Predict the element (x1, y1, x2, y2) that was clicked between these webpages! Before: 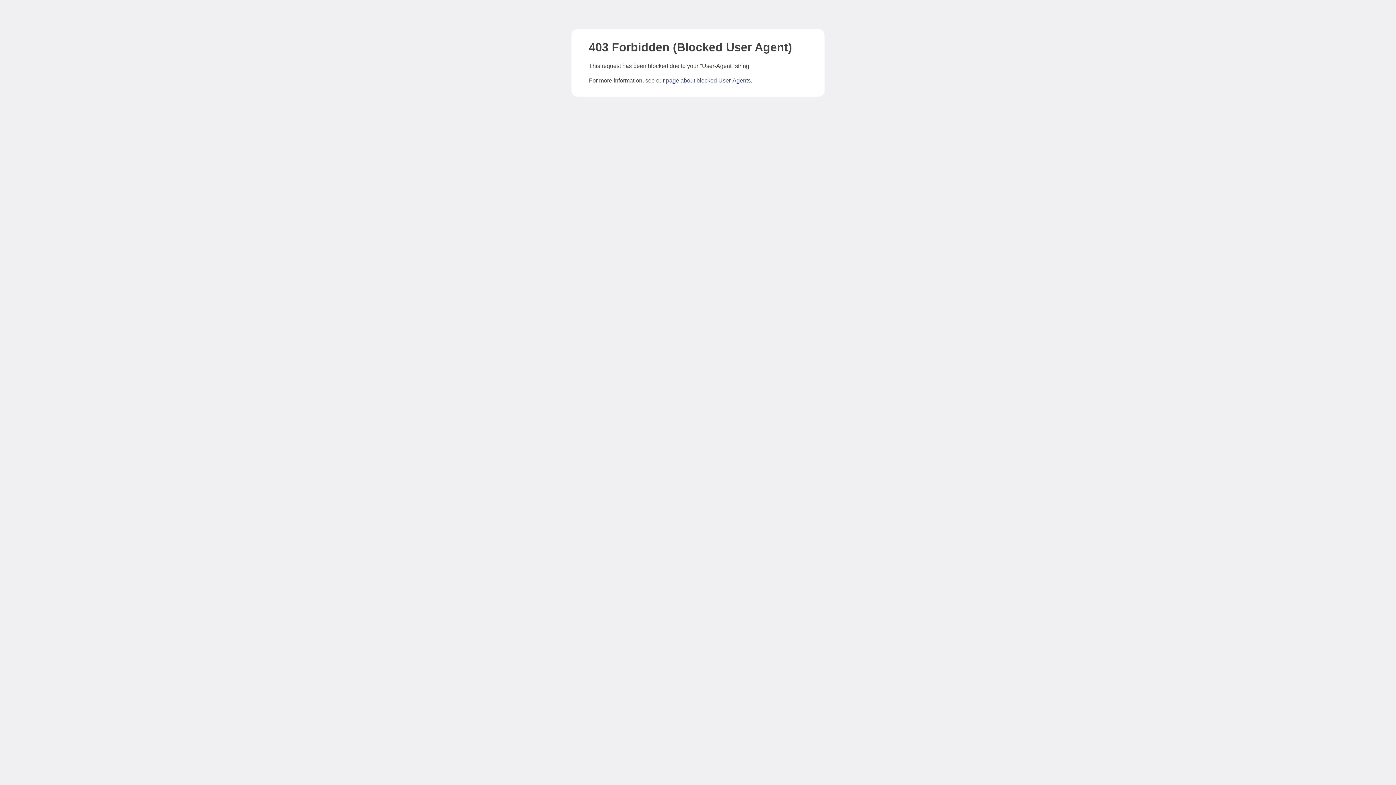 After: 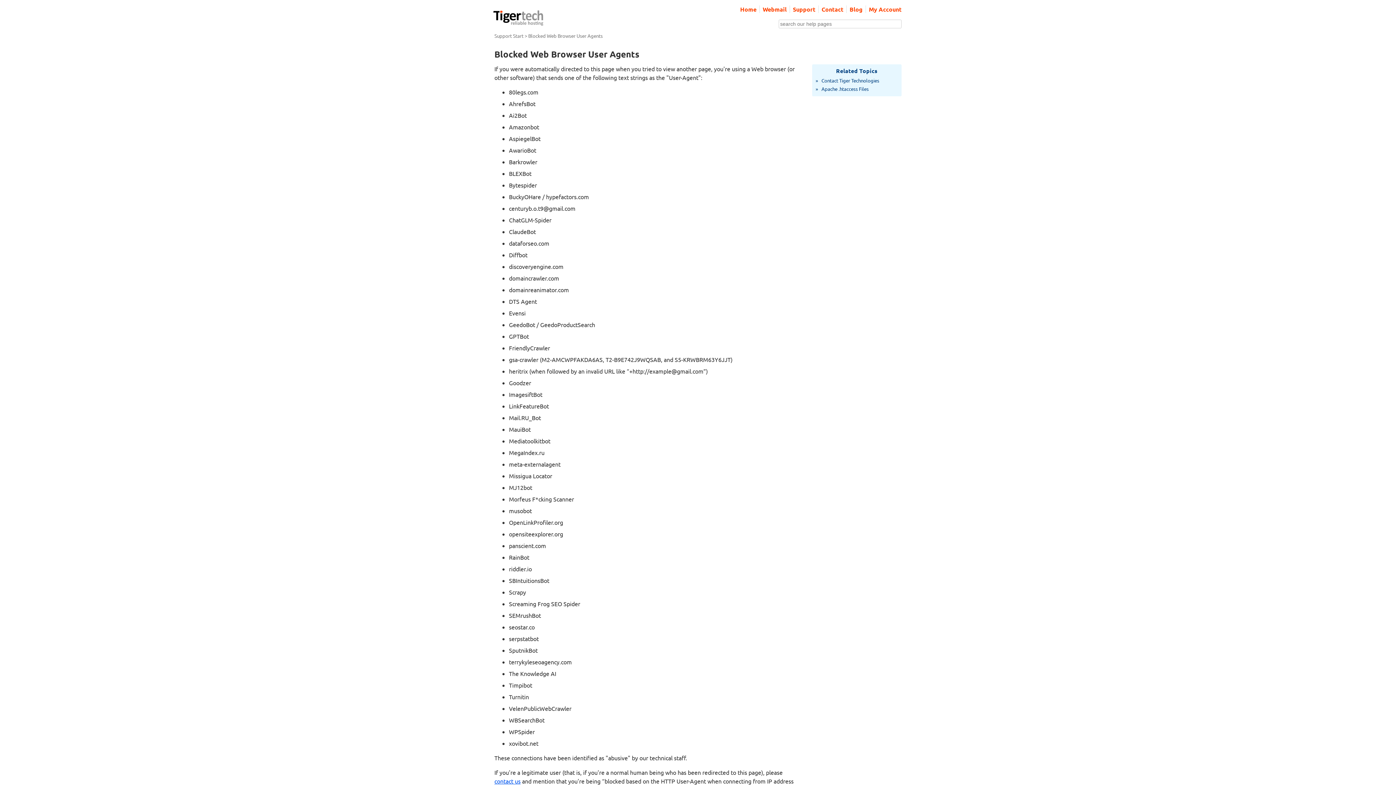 Action: bbox: (666, 77, 750, 83) label: page about blocked User-Agents